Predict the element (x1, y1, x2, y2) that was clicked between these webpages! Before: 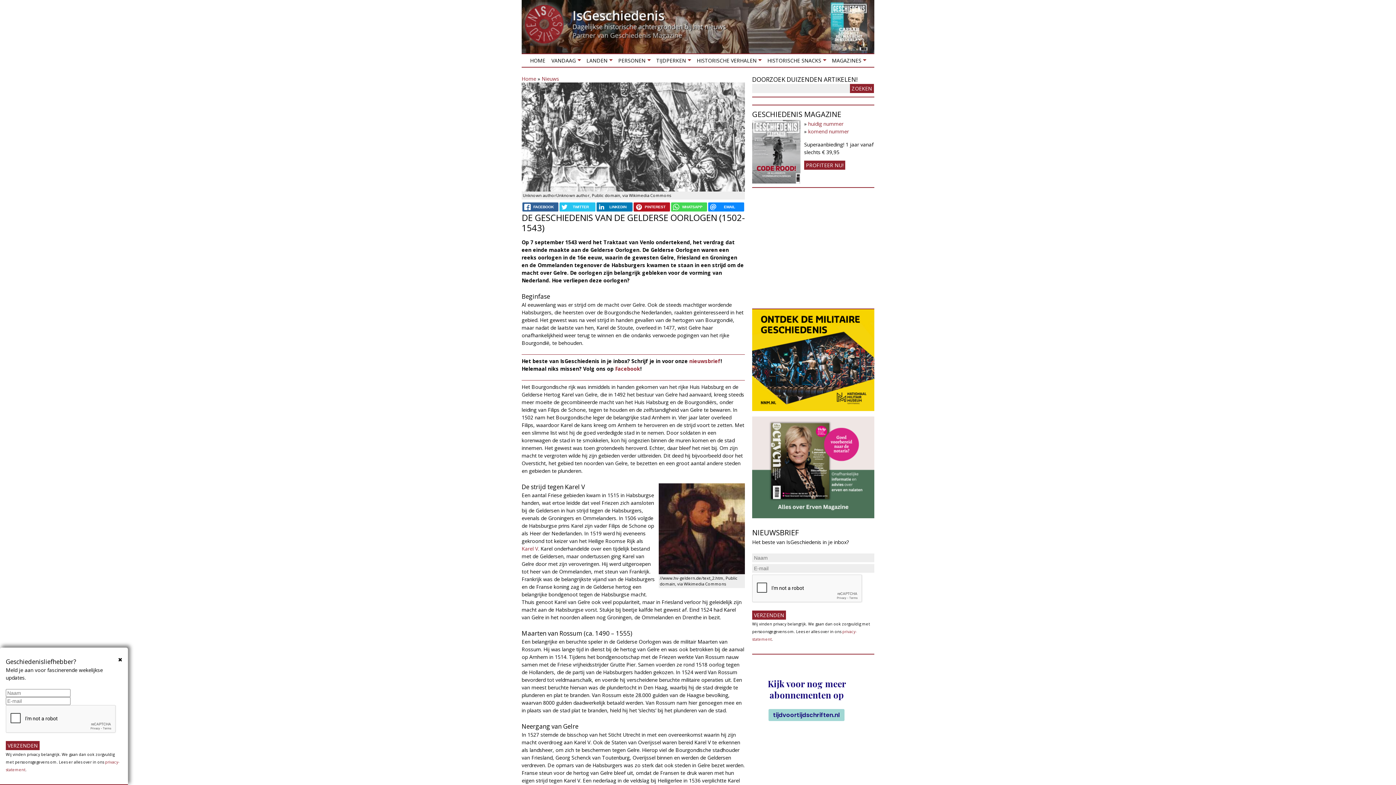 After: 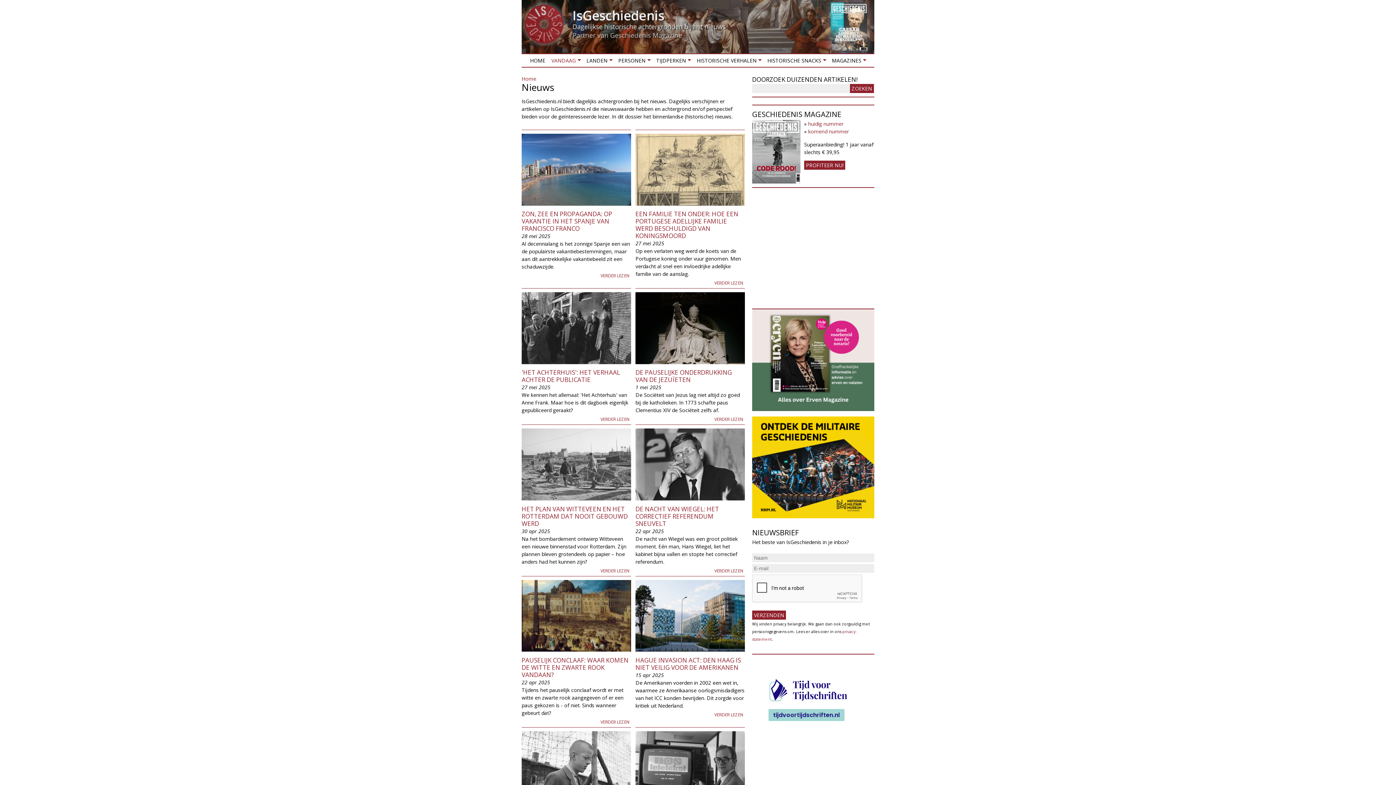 Action: bbox: (548, 54, 583, 66) label: VANDAAG
»